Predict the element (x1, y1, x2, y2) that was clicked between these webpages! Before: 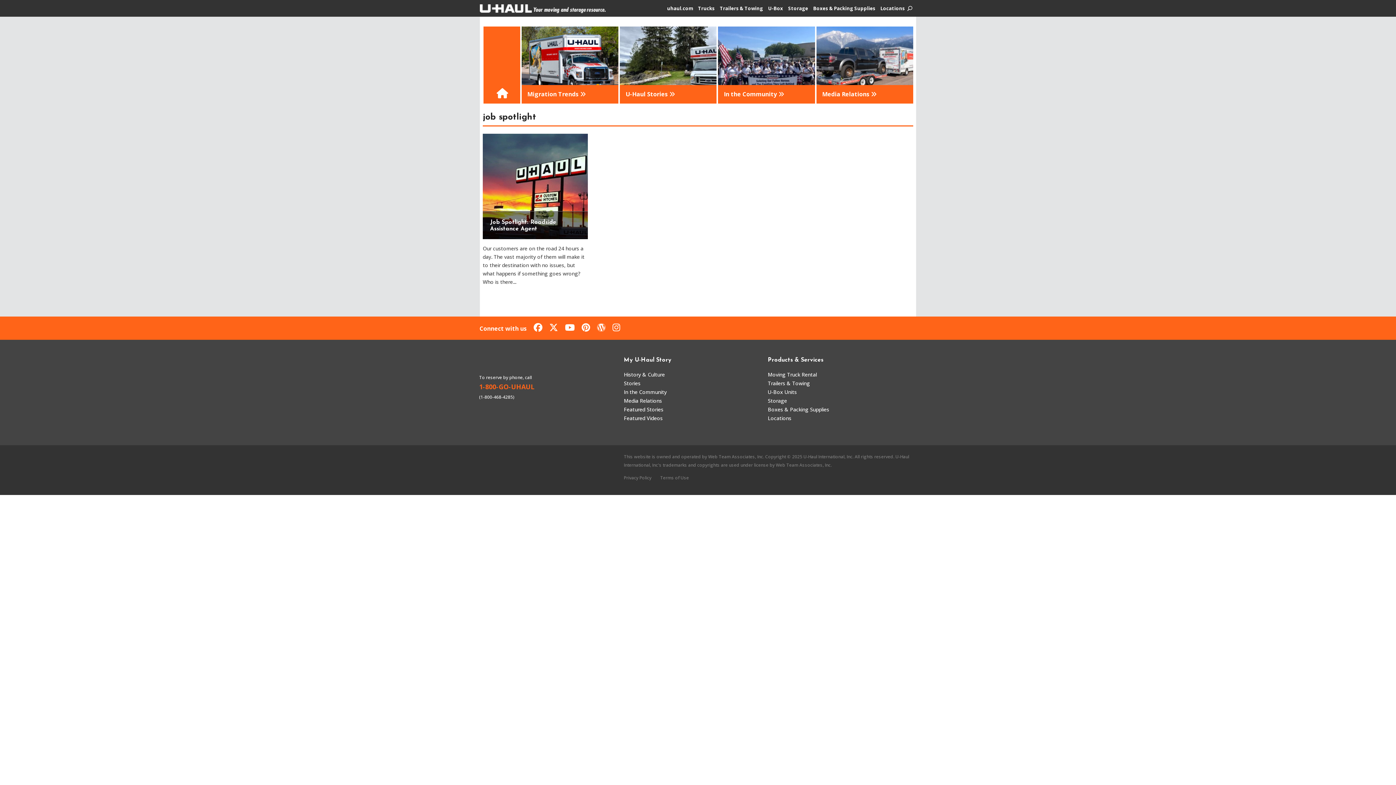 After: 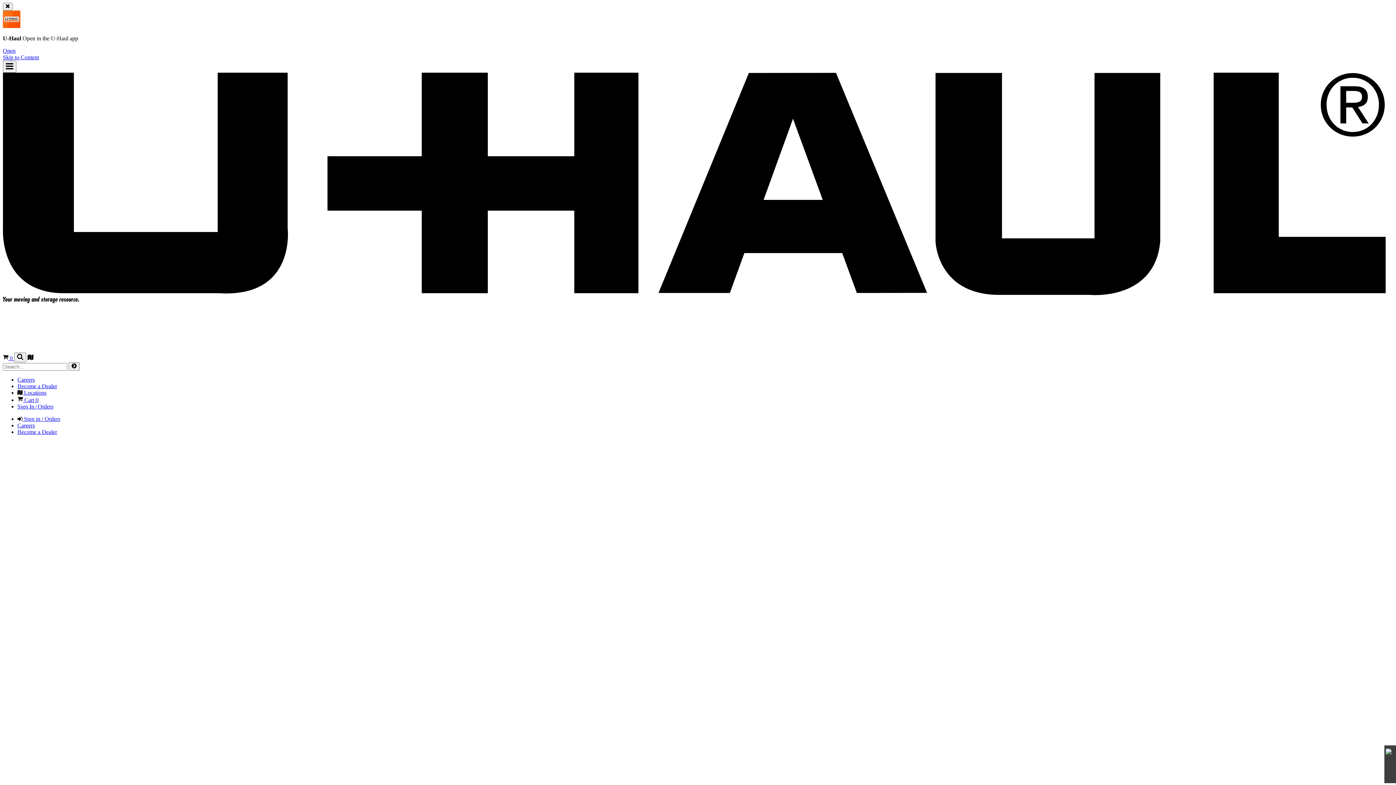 Action: bbox: (768, 371, 817, 378) label: Moving Truck Rental